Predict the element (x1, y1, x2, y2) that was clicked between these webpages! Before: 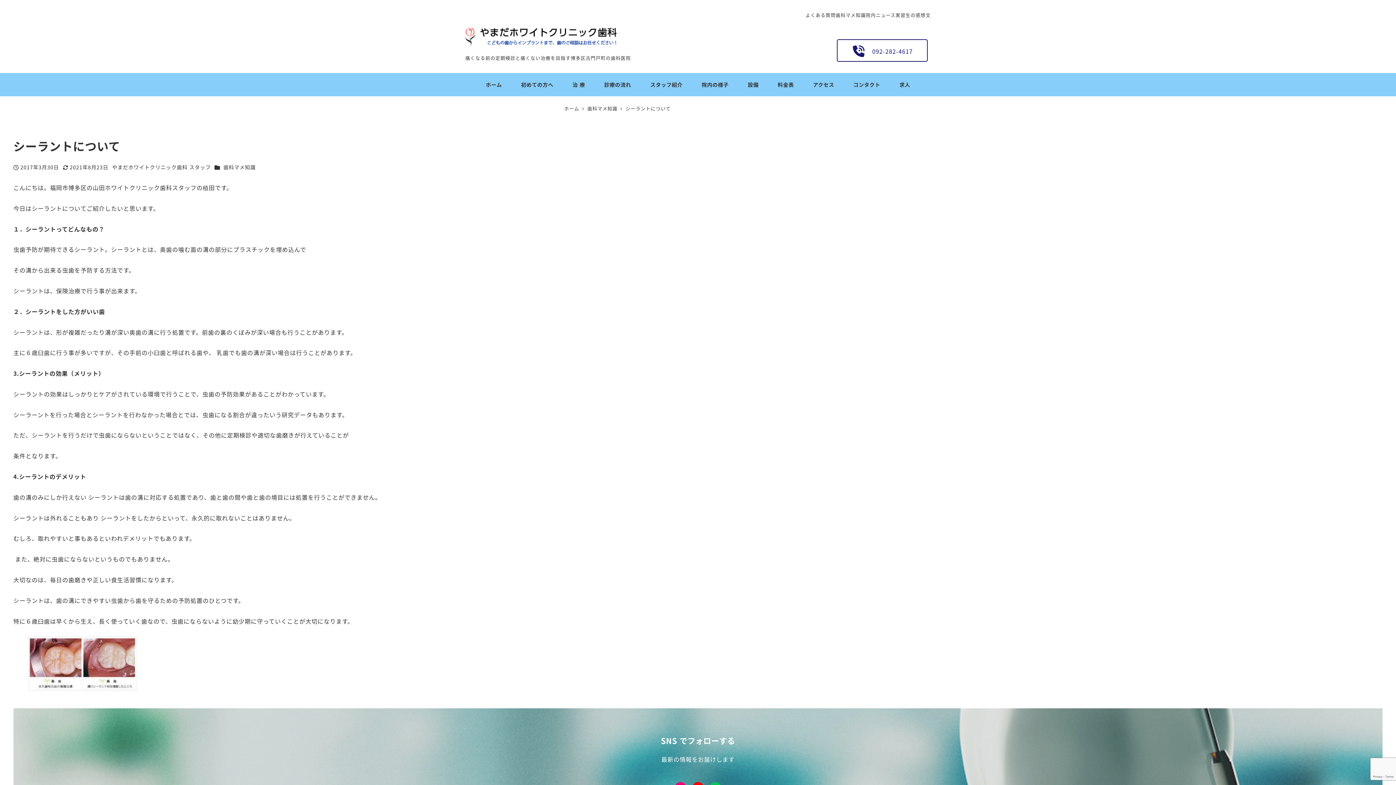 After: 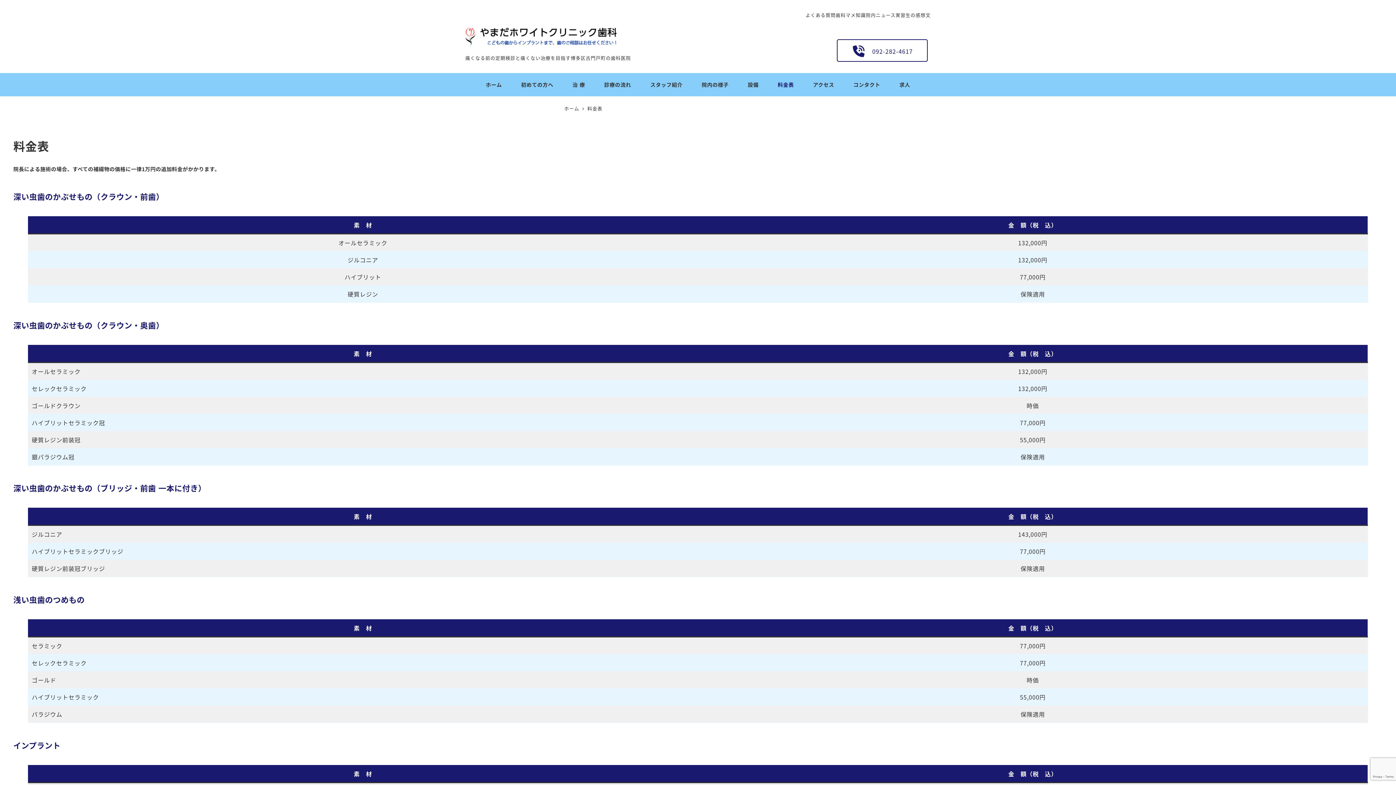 Action: label: 料金表 bbox: (768, 73, 803, 96)